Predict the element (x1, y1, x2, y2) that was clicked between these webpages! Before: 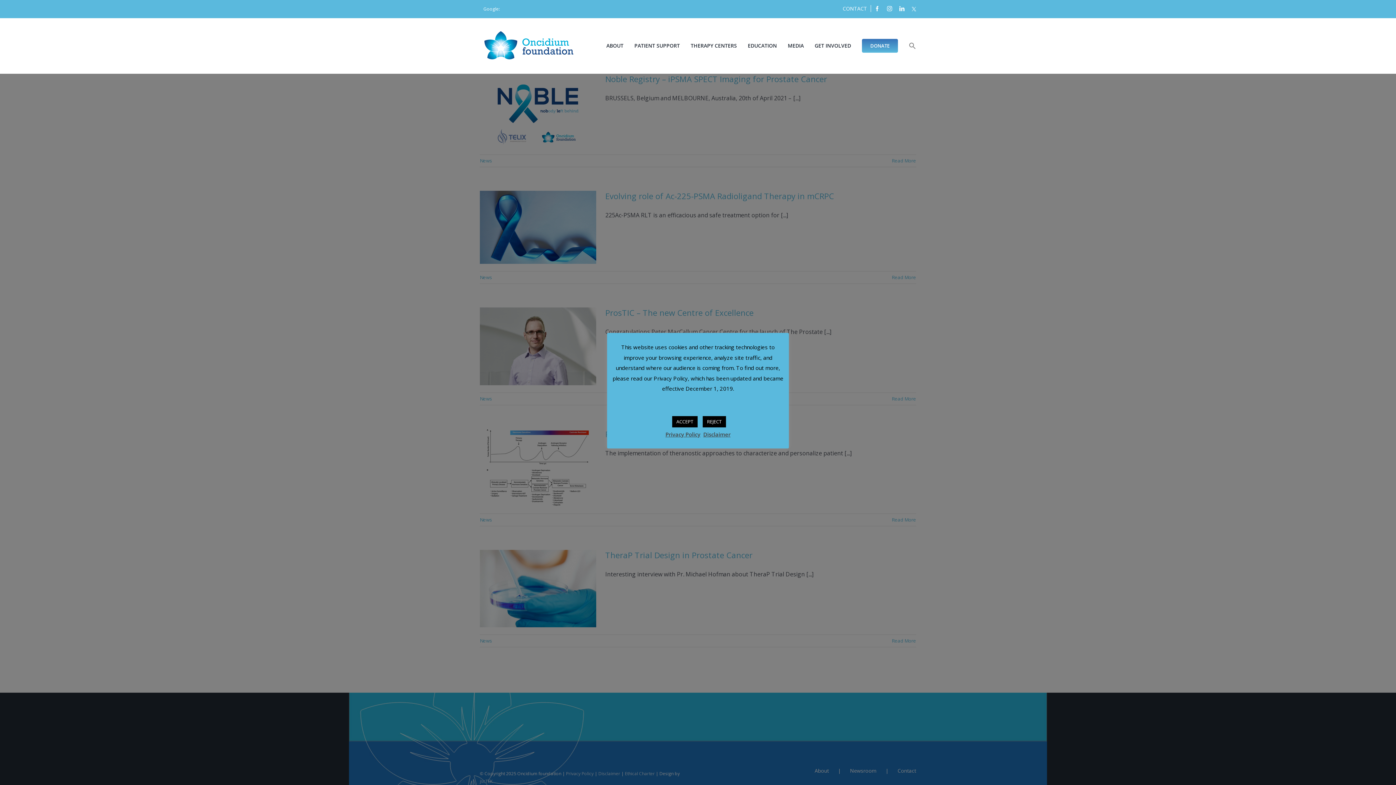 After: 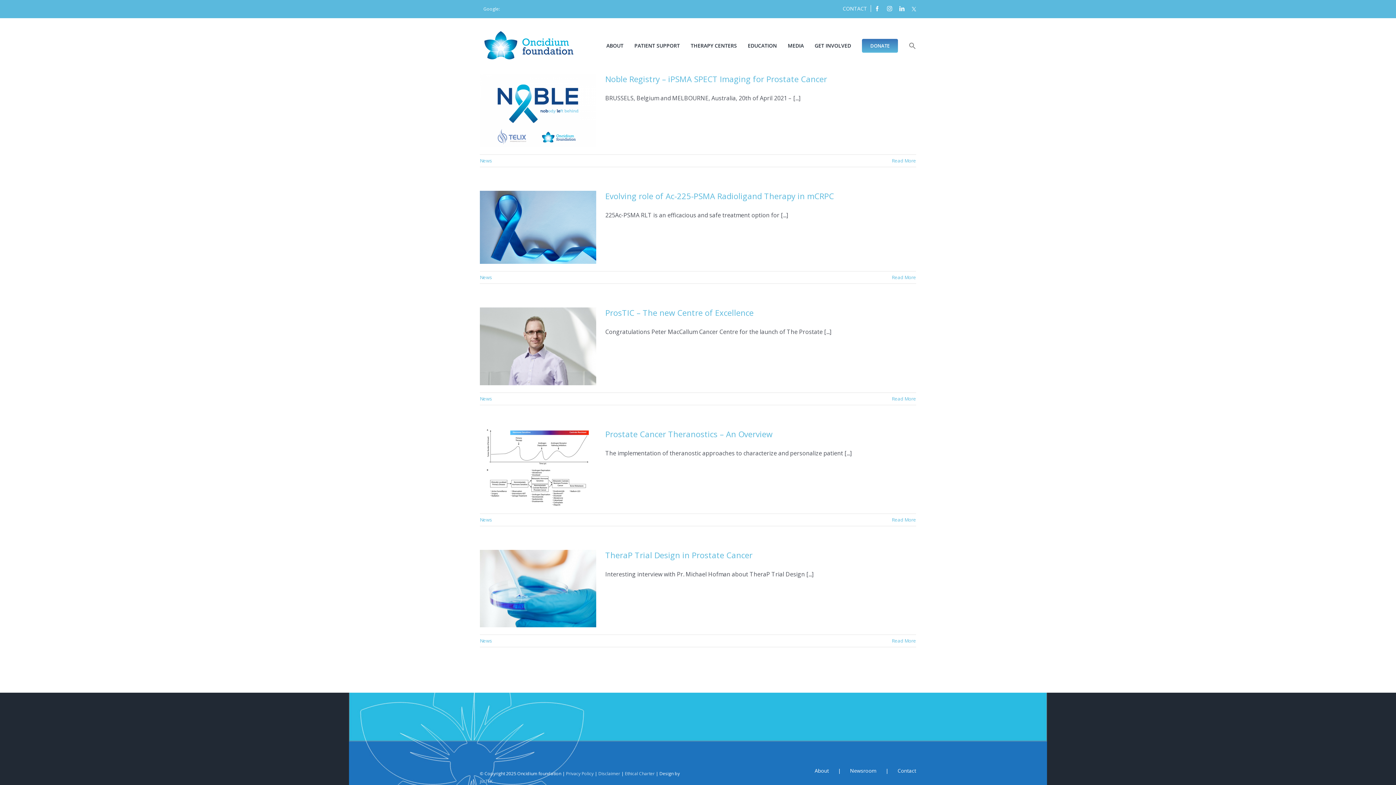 Action: bbox: (702, 416, 726, 427) label: REJECT